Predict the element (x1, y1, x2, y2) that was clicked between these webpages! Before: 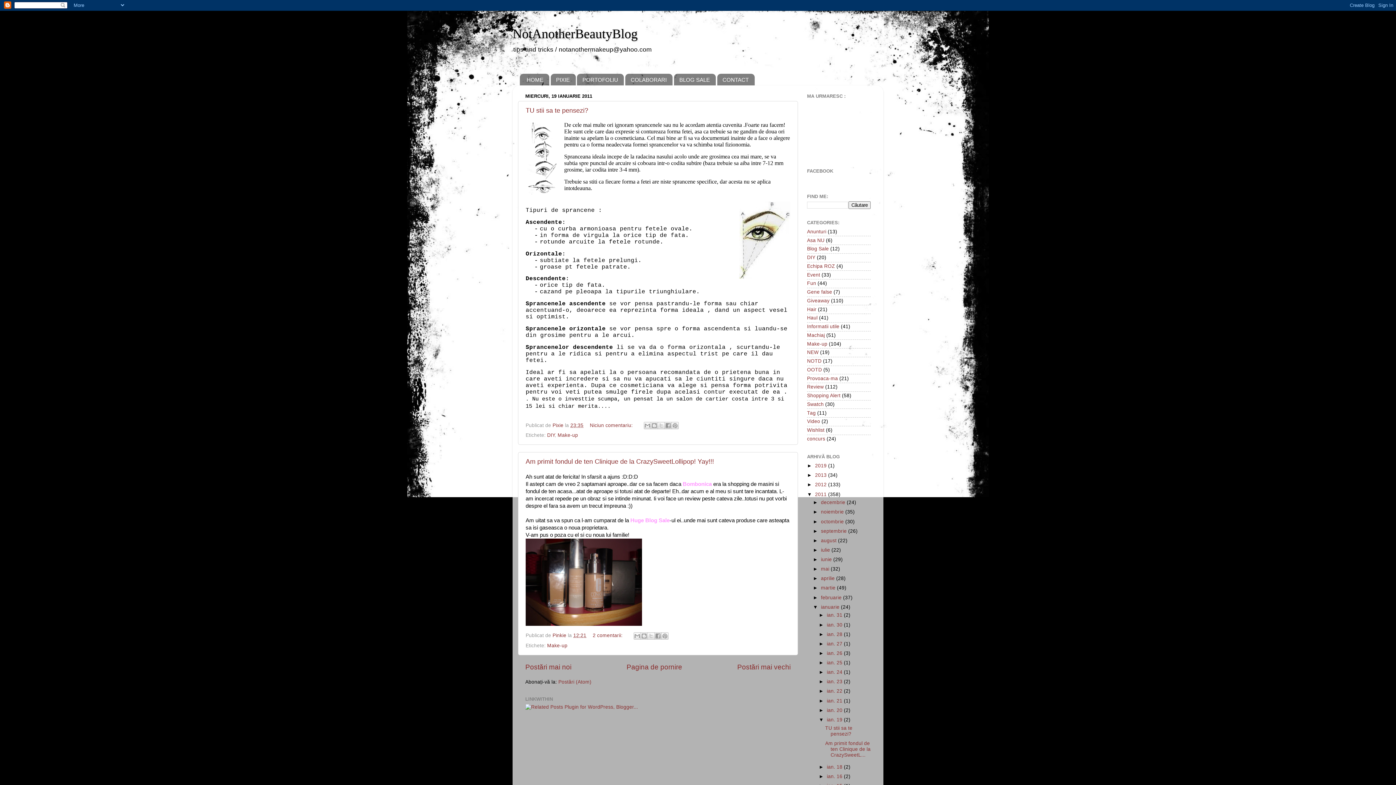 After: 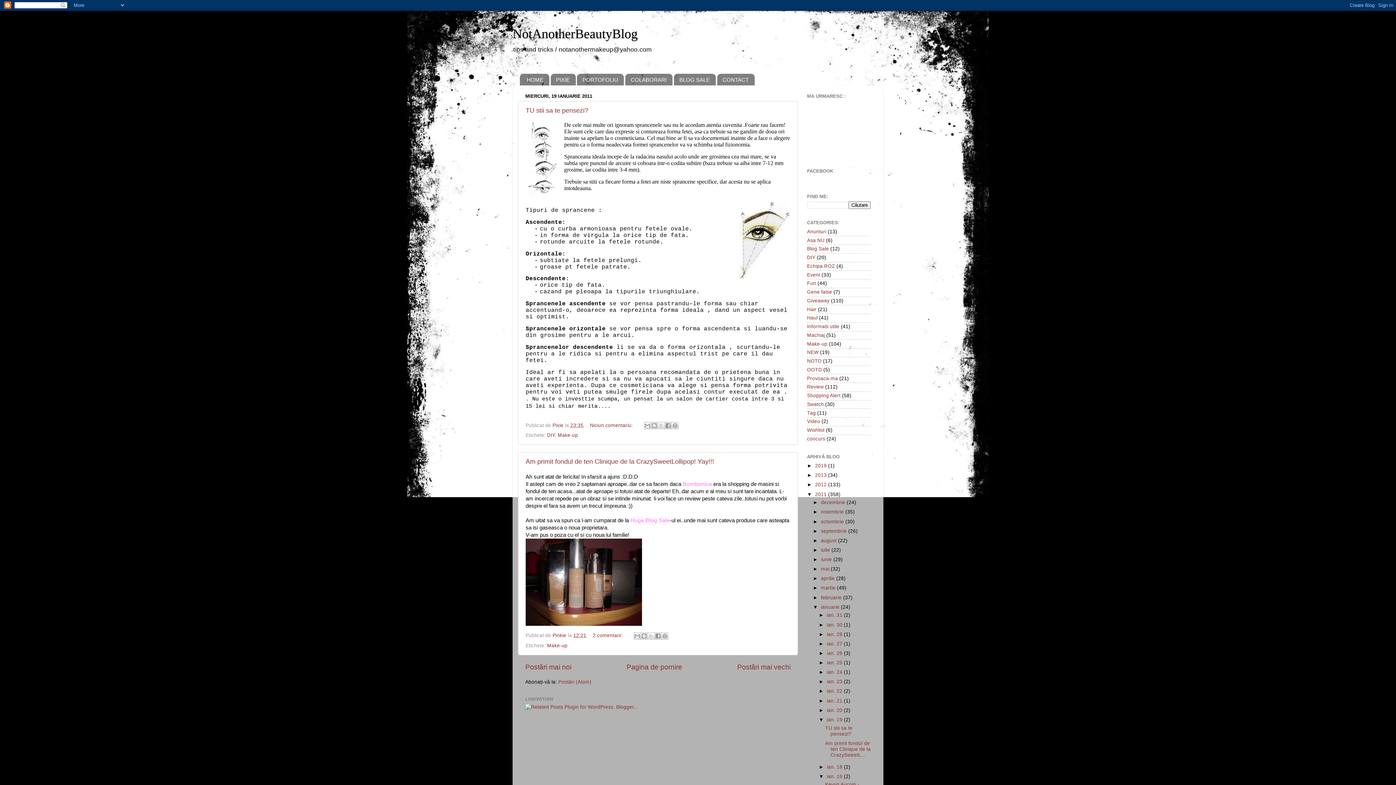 Action: label: ►   bbox: (819, 774, 827, 779)